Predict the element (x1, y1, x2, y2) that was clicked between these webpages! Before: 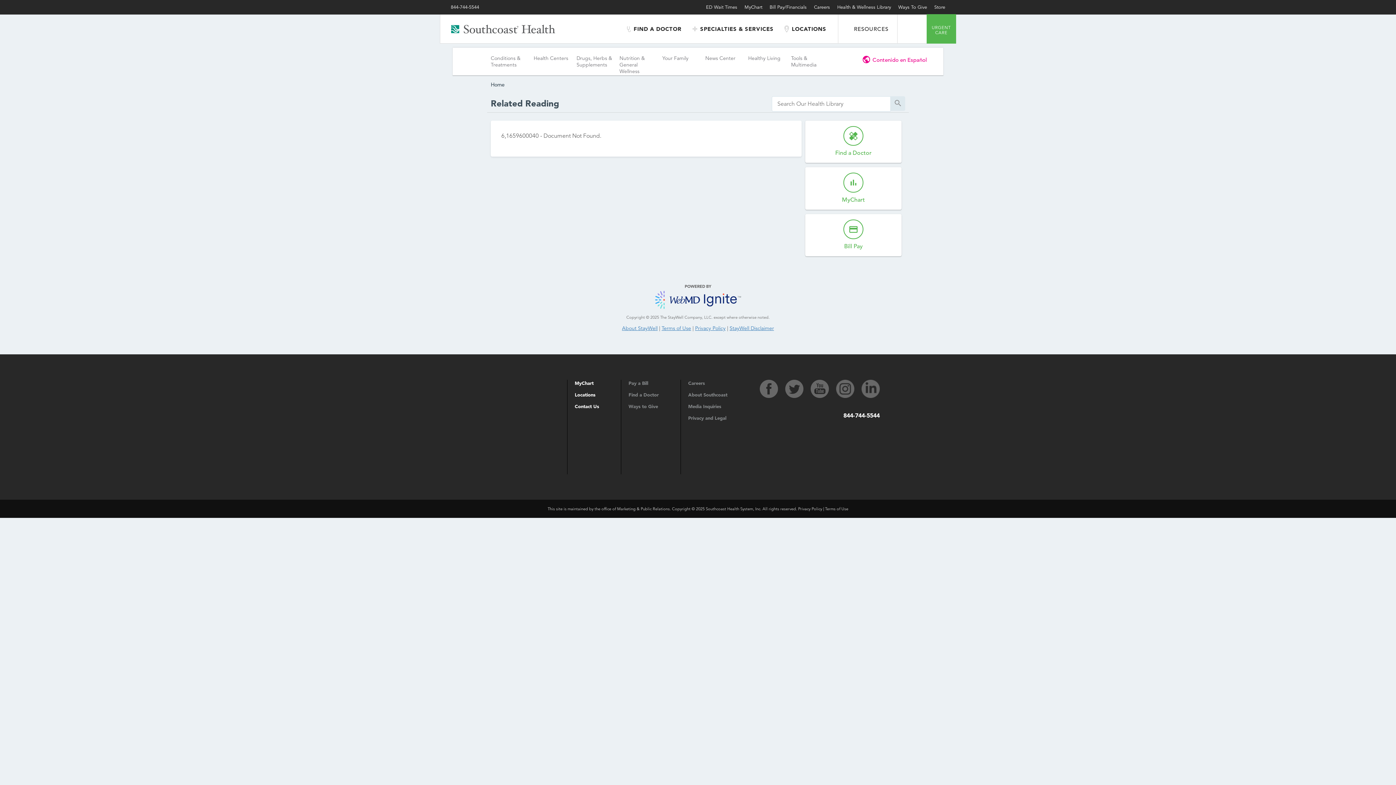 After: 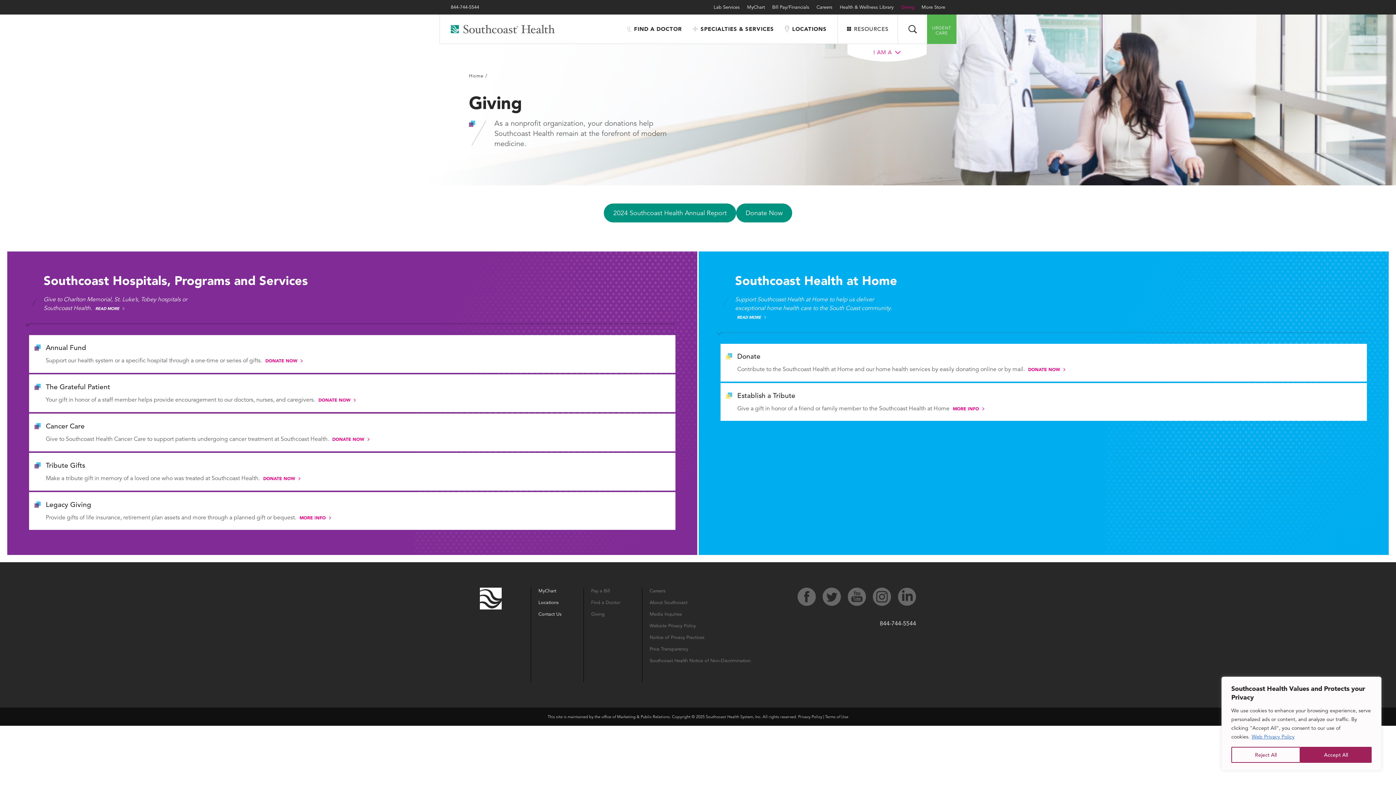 Action: label: Ways To Give bbox: (898, 4, 927, 10)